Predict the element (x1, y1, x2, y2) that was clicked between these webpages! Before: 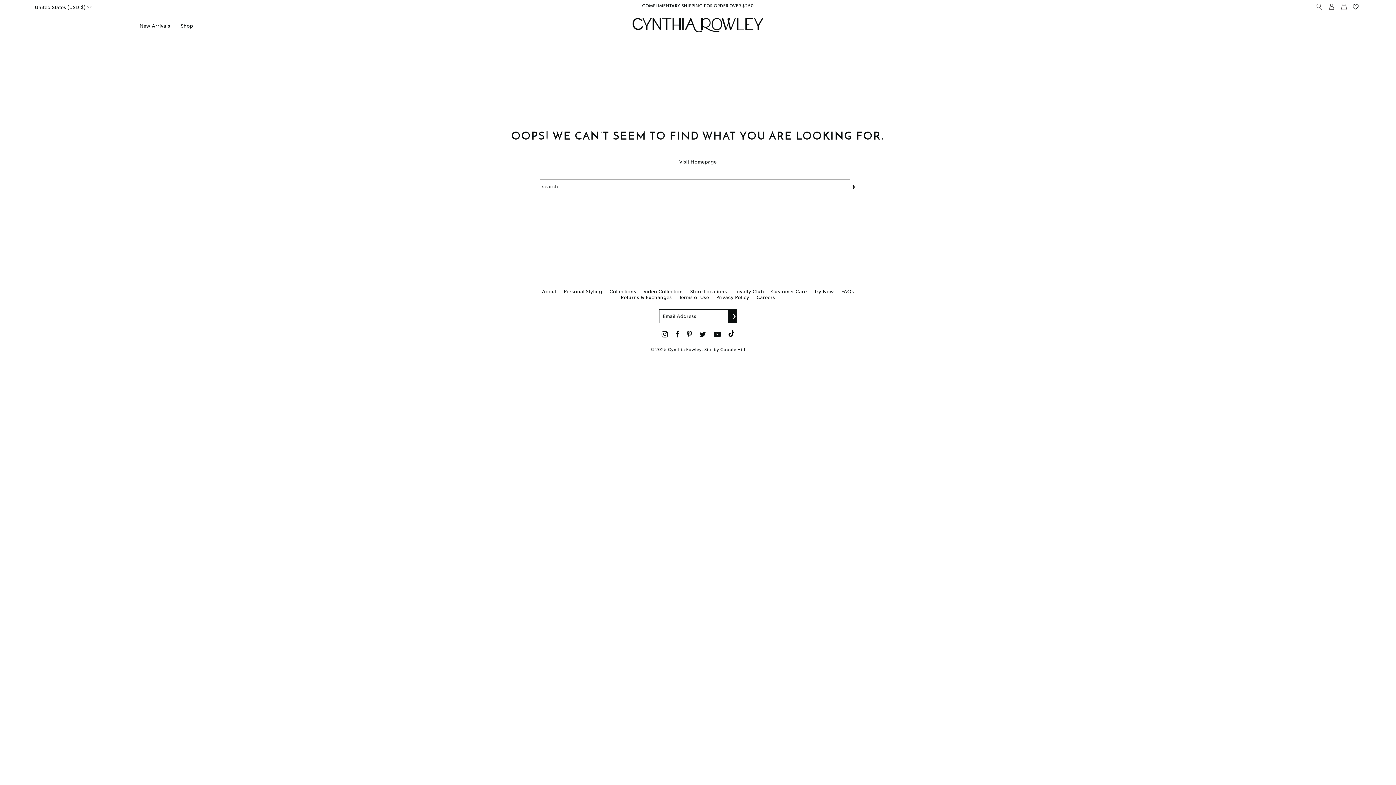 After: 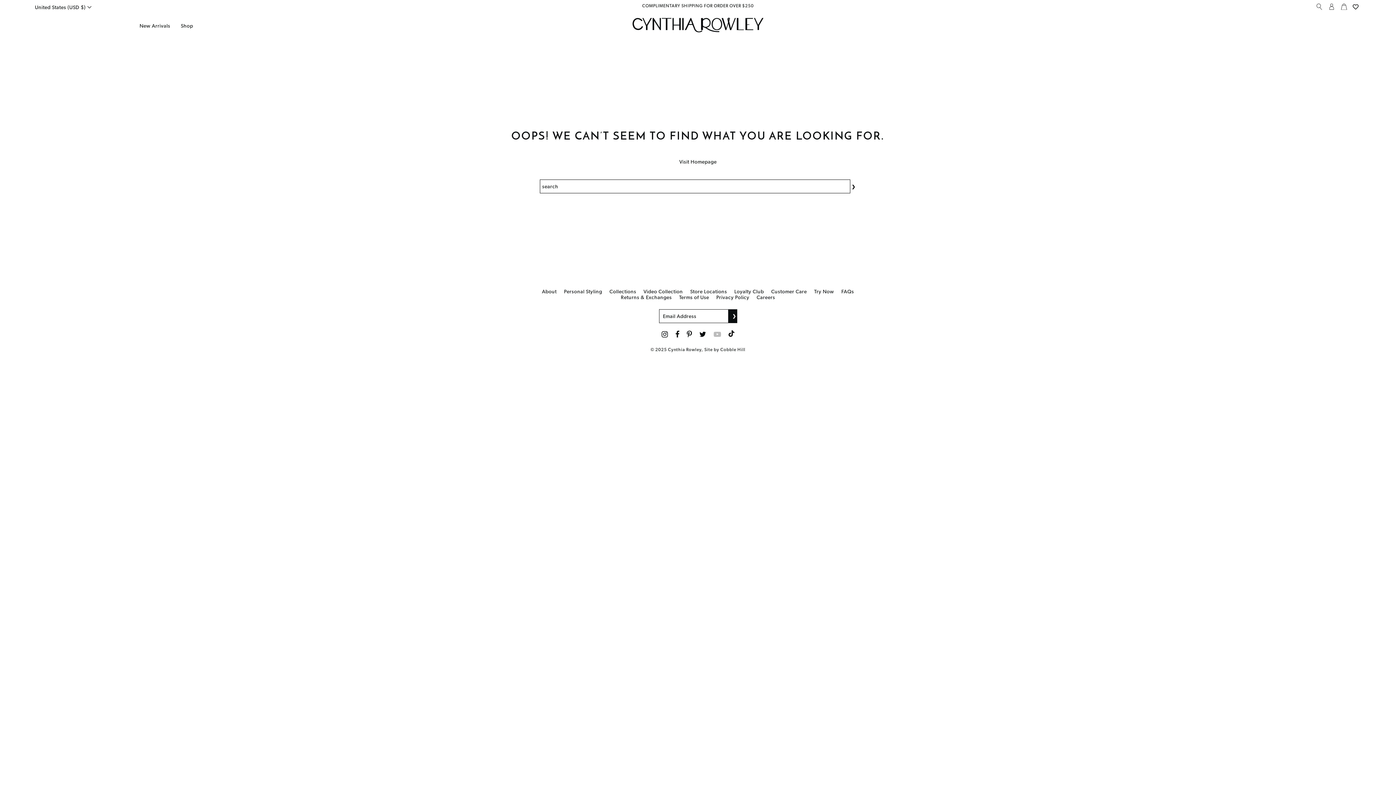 Action: label: YouTube bbox: (713, 330, 721, 338)